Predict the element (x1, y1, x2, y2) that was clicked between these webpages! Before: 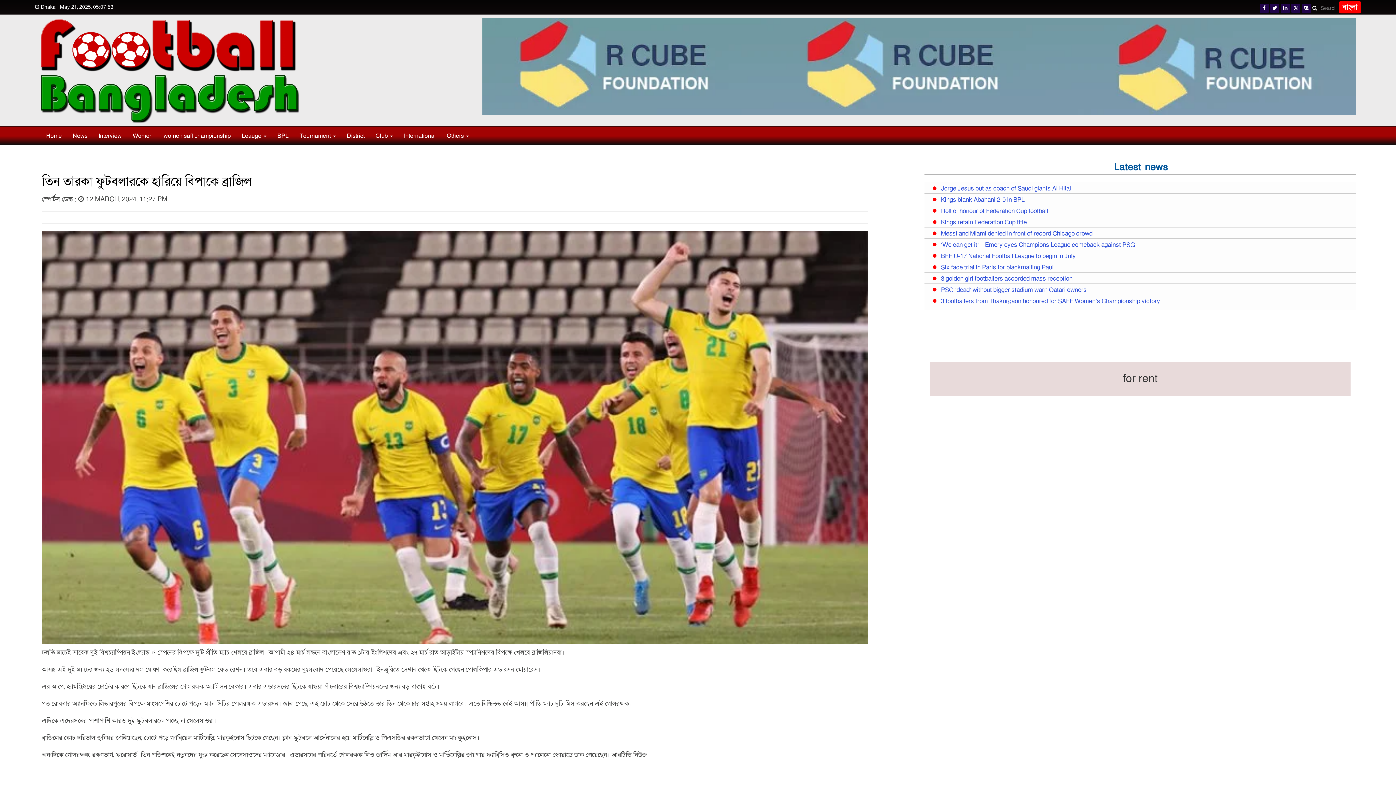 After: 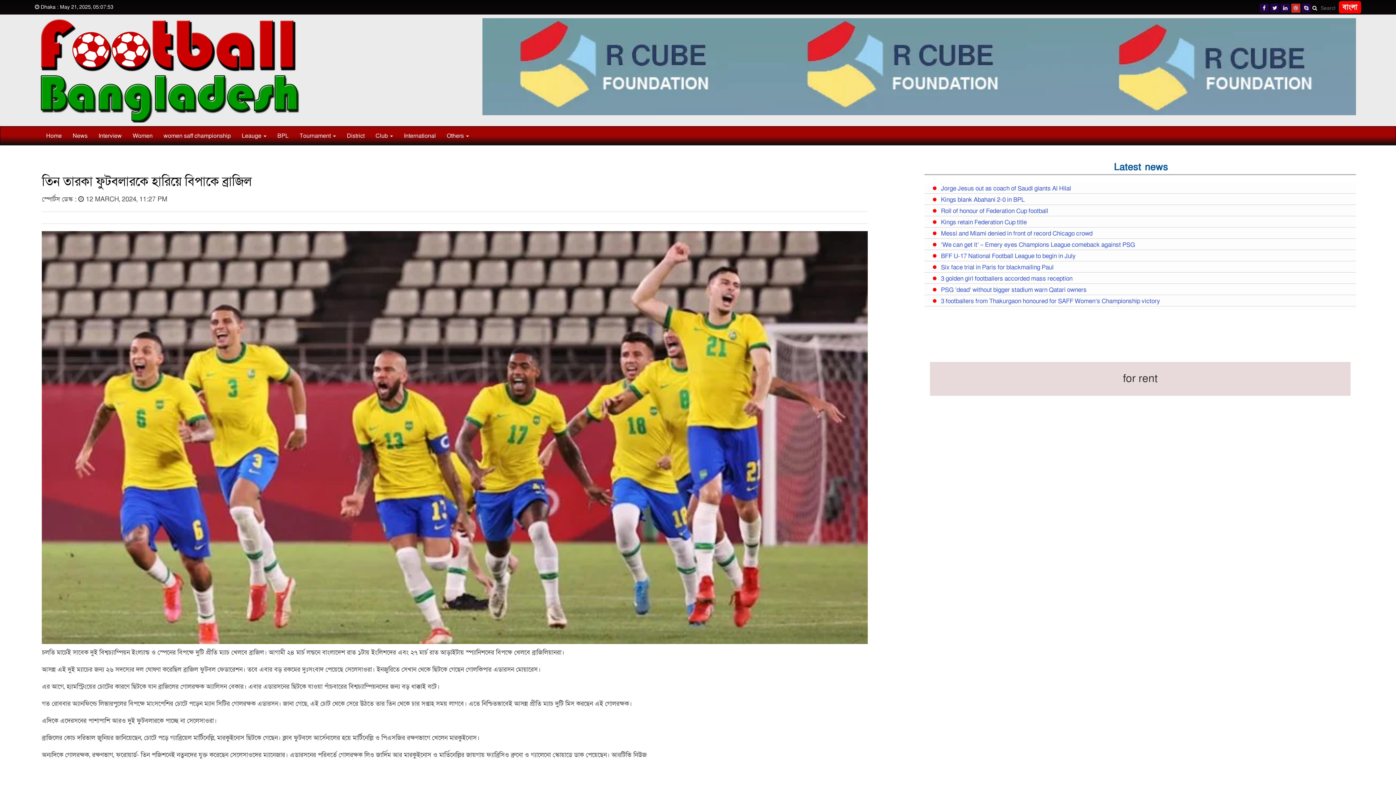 Action: bbox: (1291, 3, 1300, 12)